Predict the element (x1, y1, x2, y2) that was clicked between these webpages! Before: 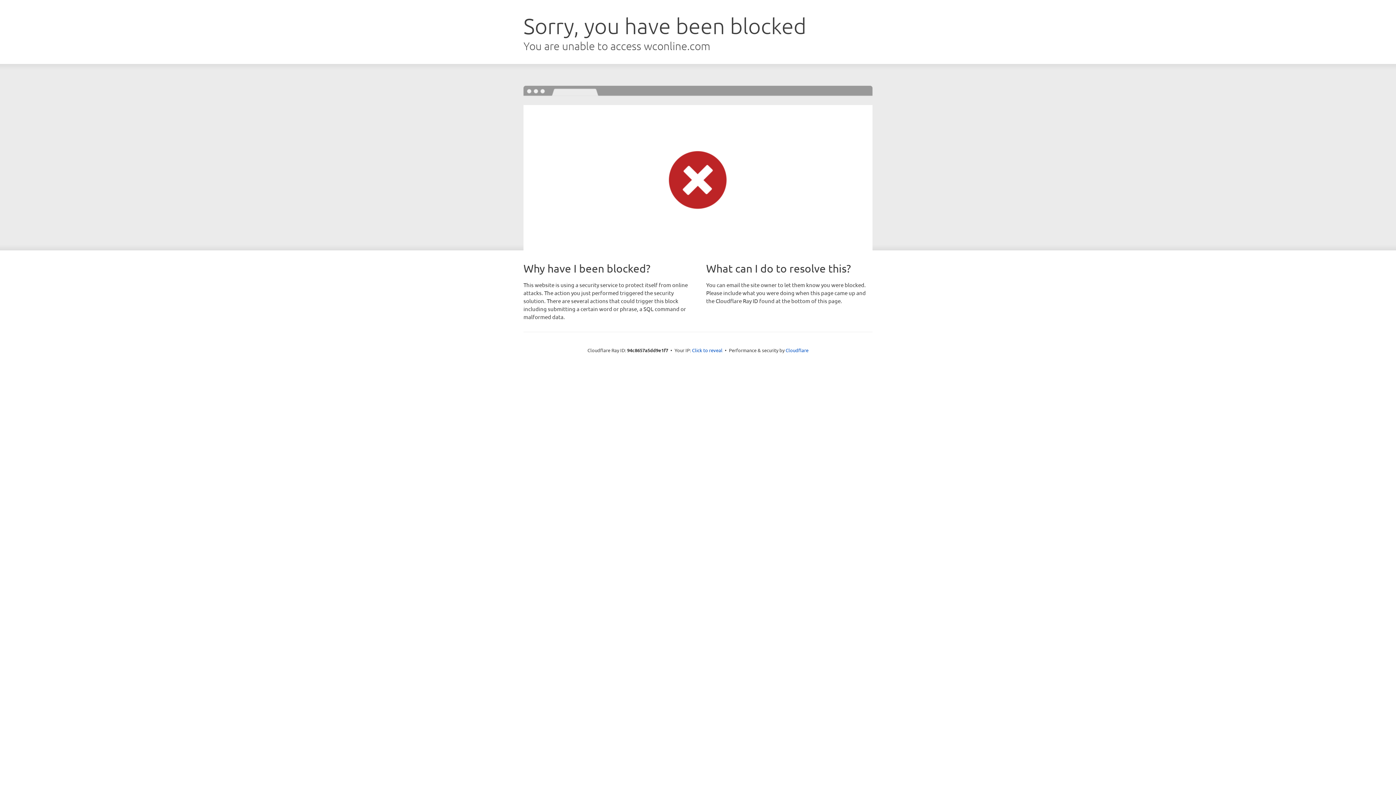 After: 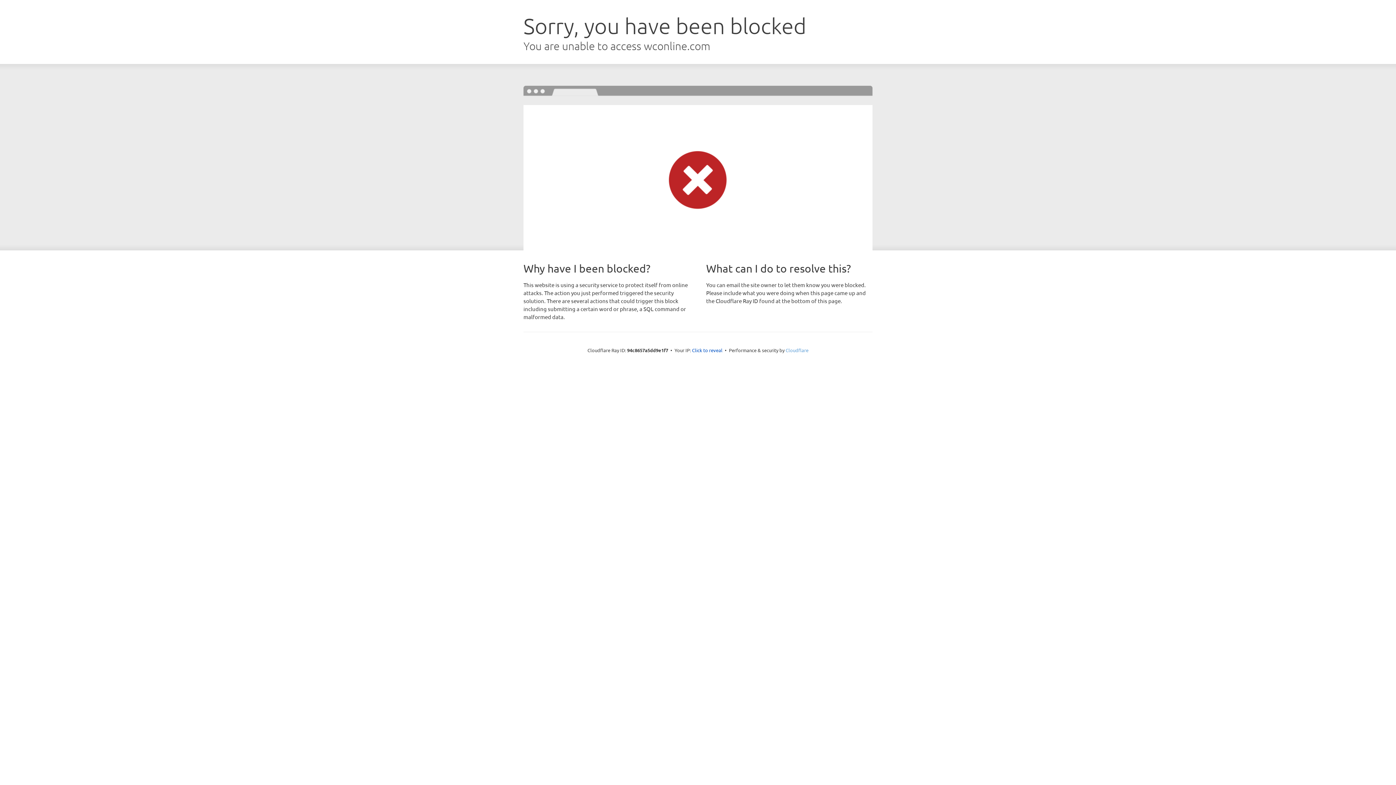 Action: label: Cloudflare bbox: (785, 347, 808, 353)